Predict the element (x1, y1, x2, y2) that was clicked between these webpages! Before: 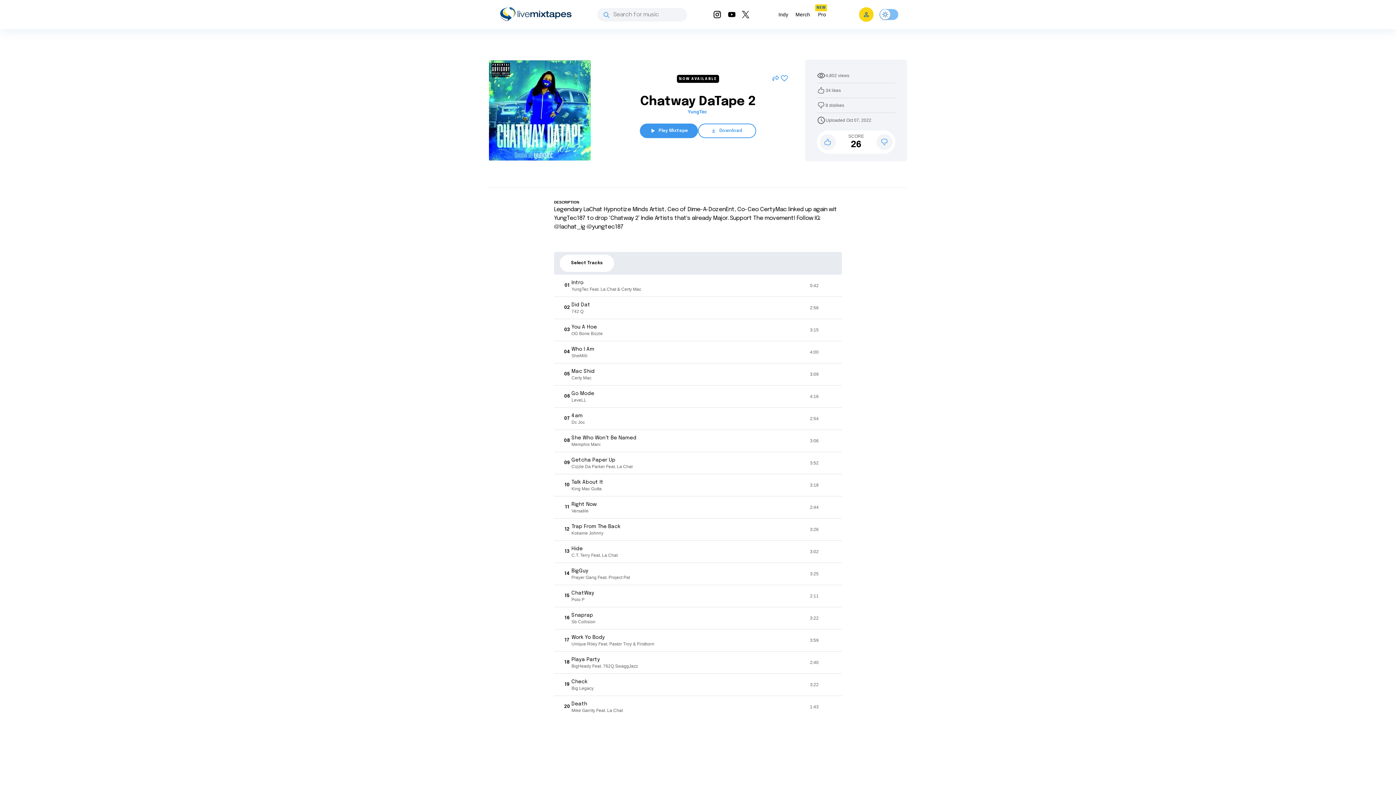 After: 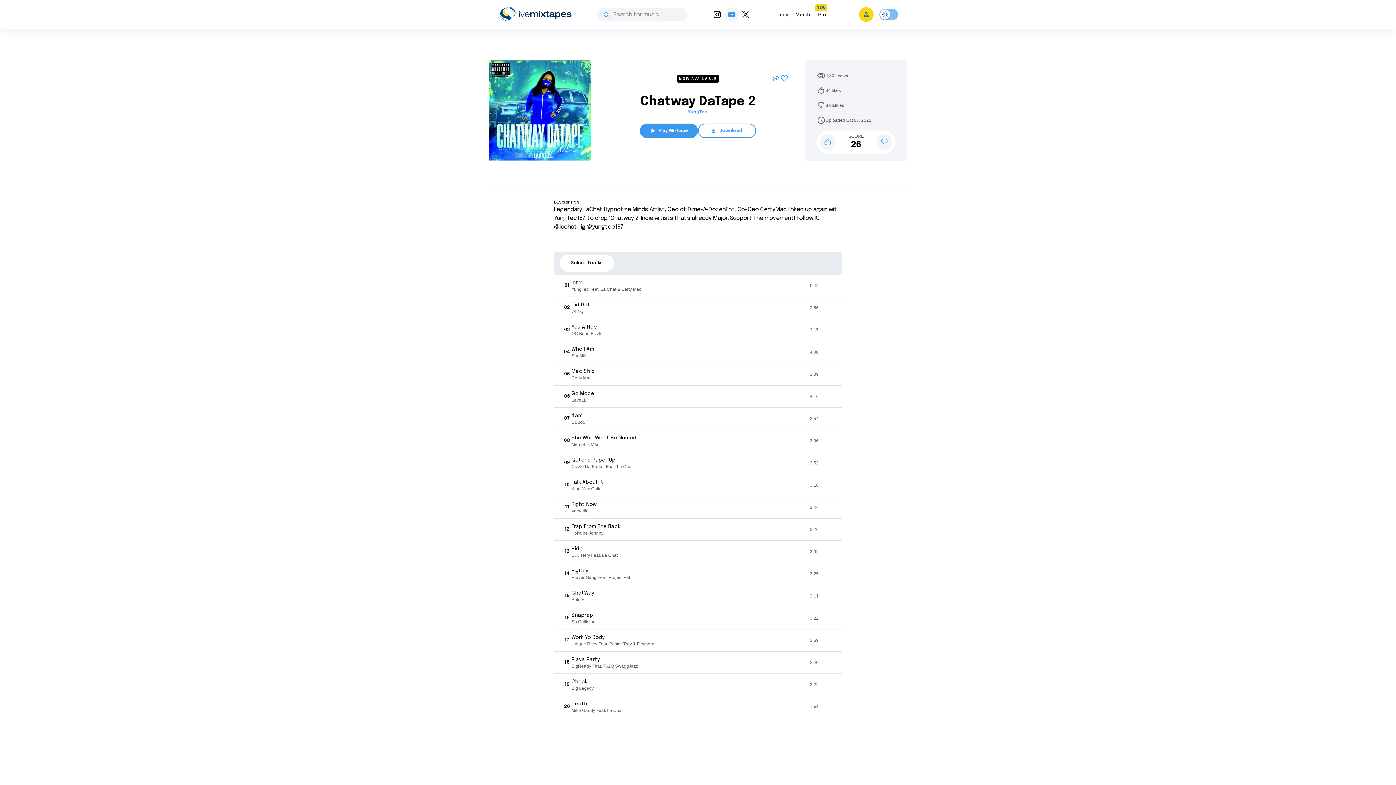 Action: bbox: (724, 7, 739, 21)